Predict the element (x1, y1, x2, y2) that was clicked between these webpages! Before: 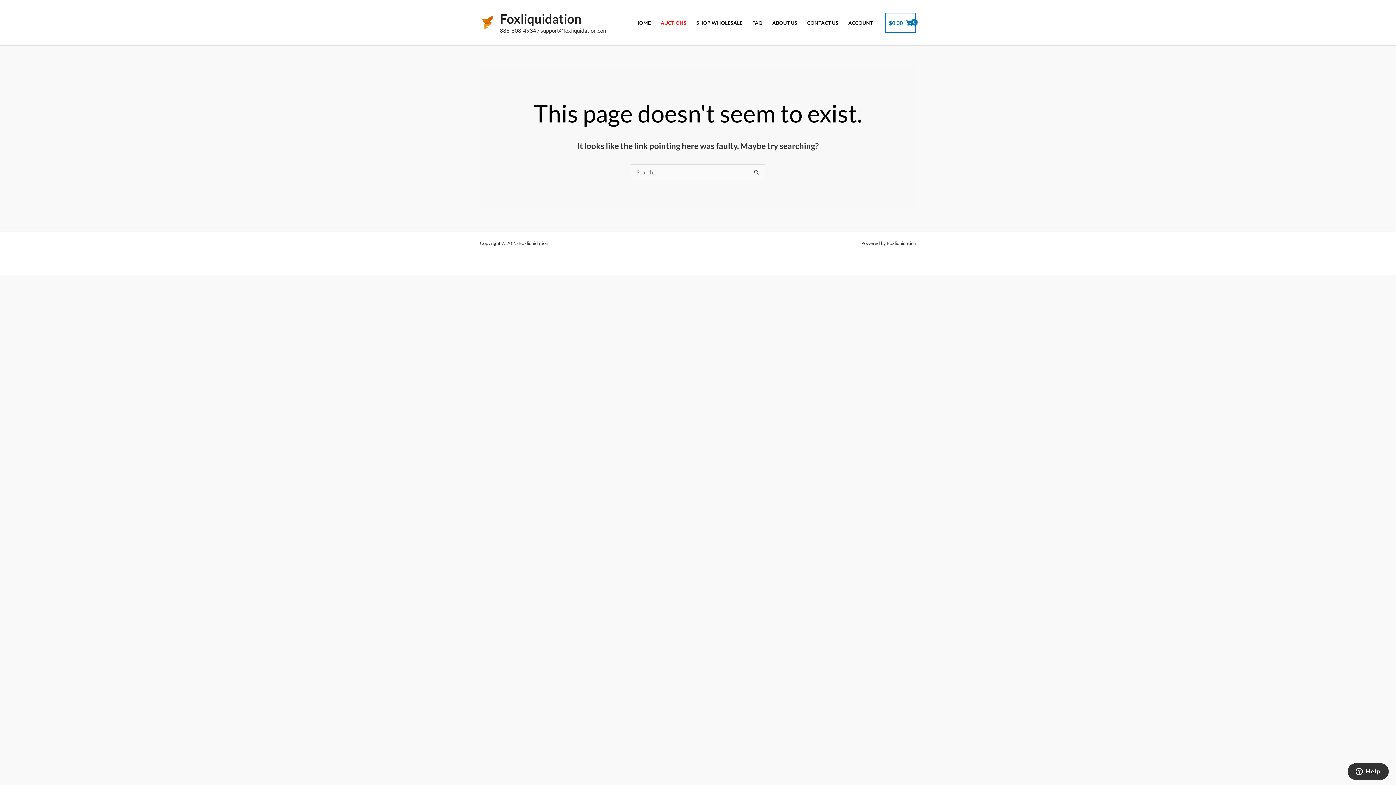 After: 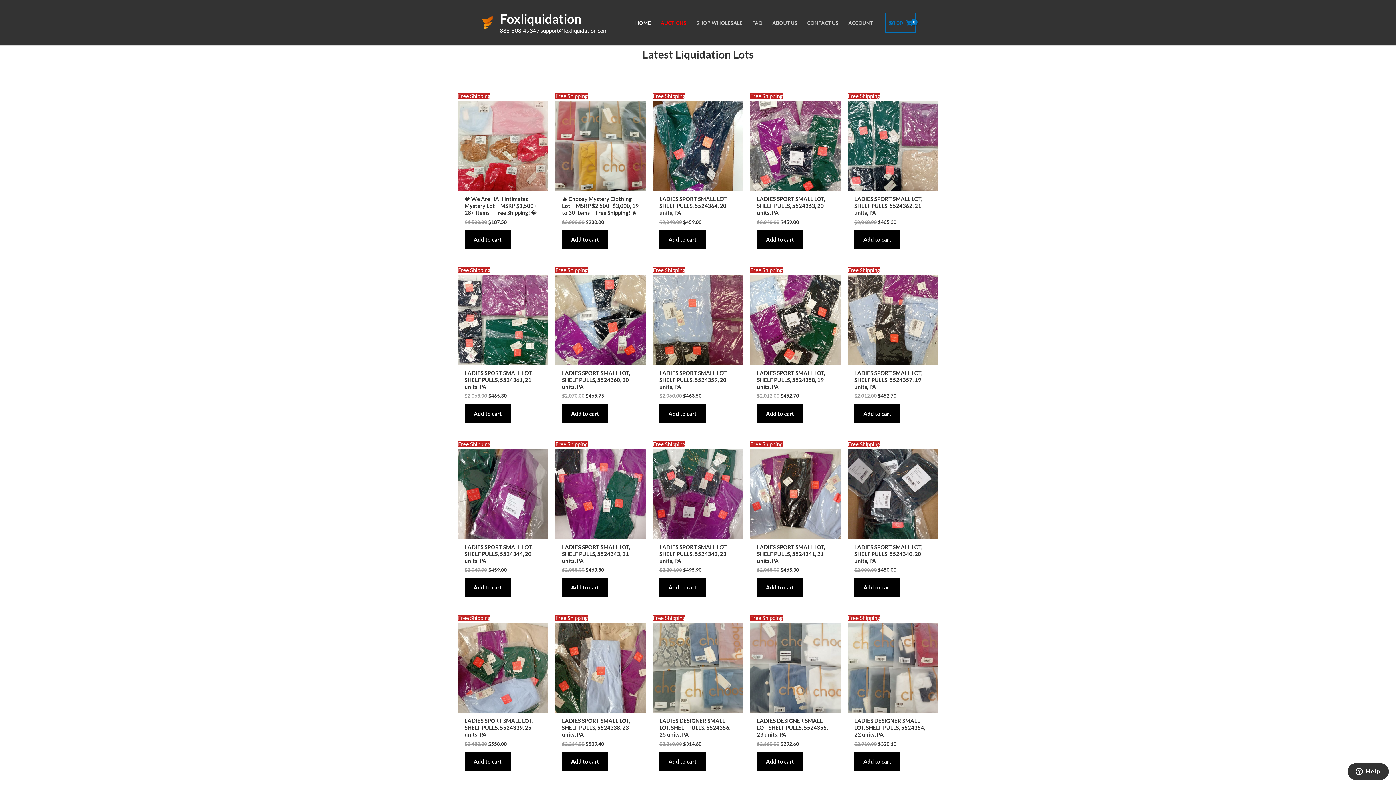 Action: label: HOME bbox: (630, 14, 656, 31)